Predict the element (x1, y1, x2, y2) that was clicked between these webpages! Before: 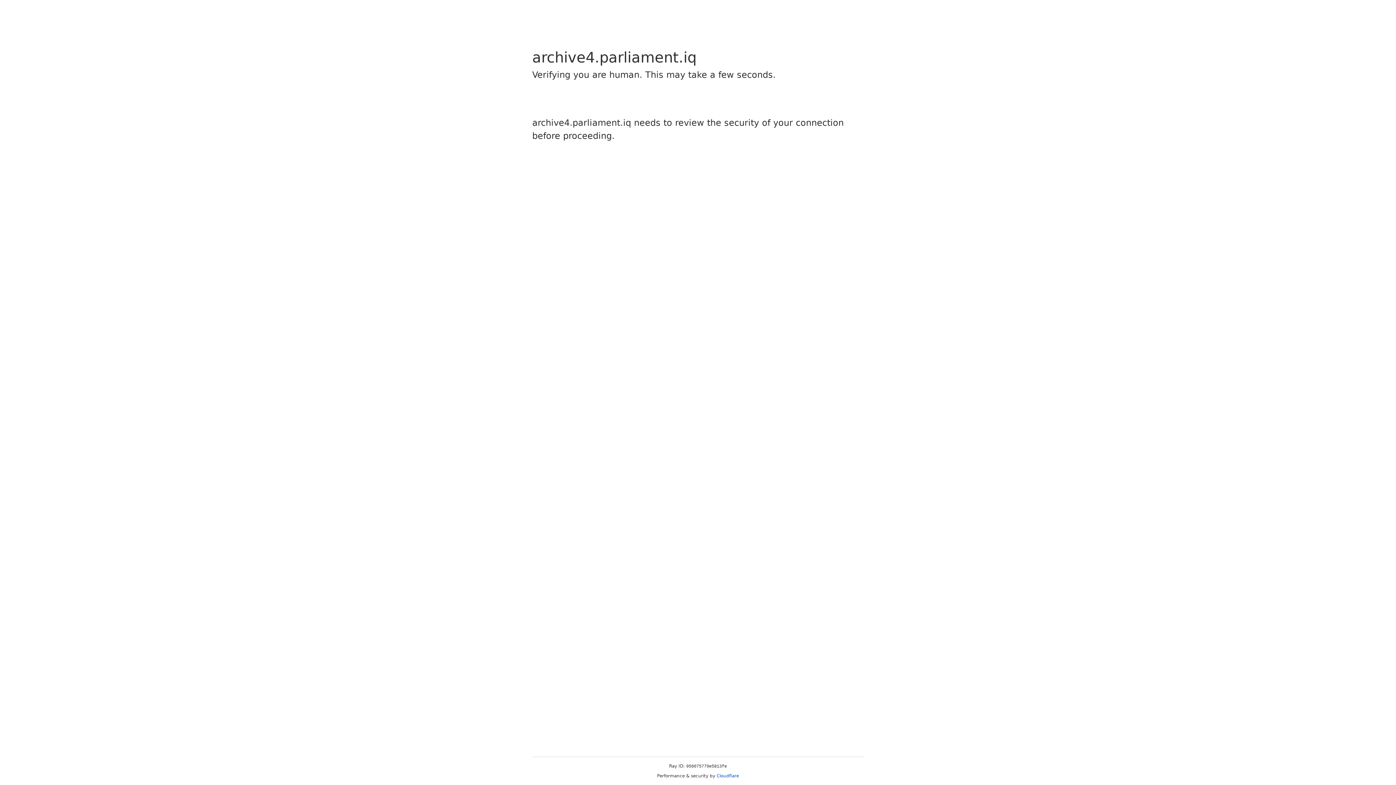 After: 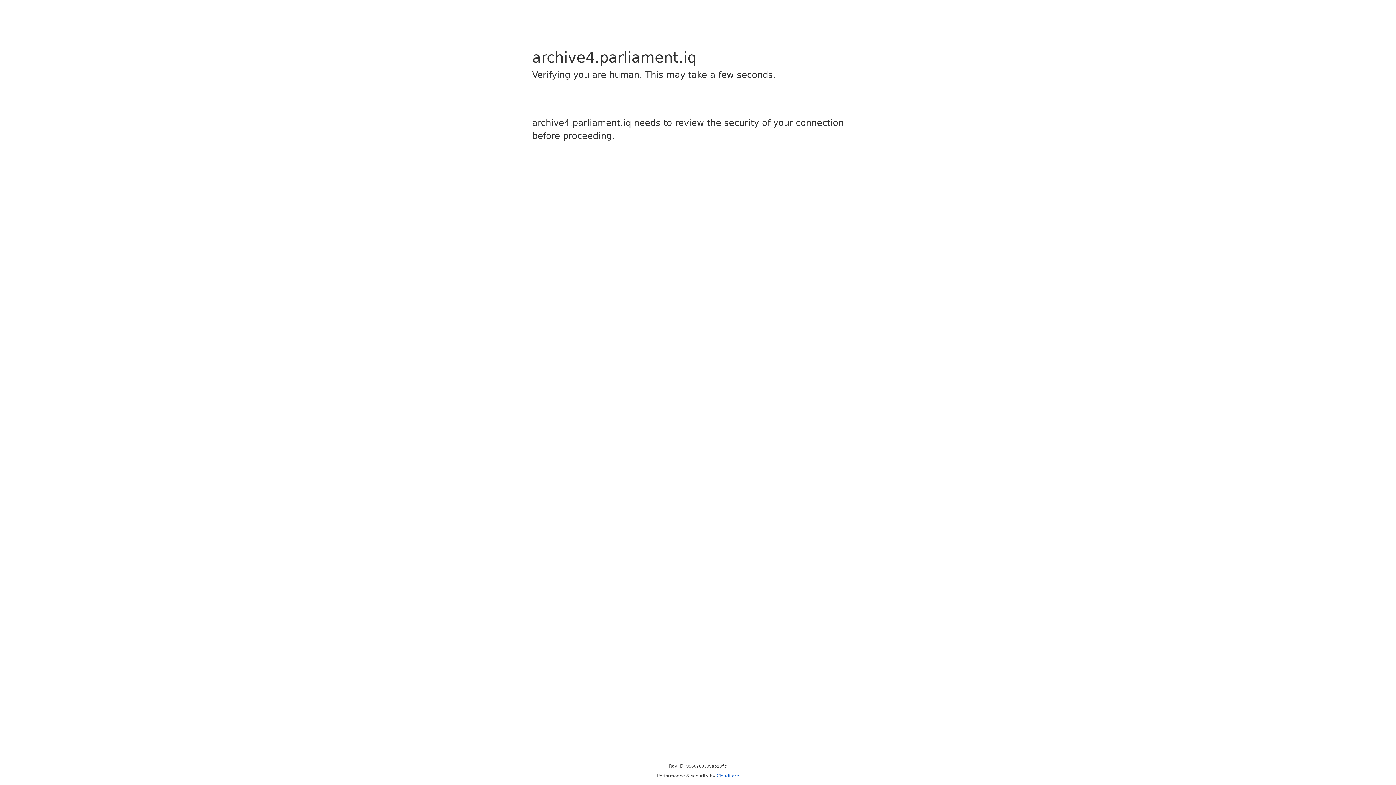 Action: bbox: (716, 773, 739, 778) label: Cloudflare